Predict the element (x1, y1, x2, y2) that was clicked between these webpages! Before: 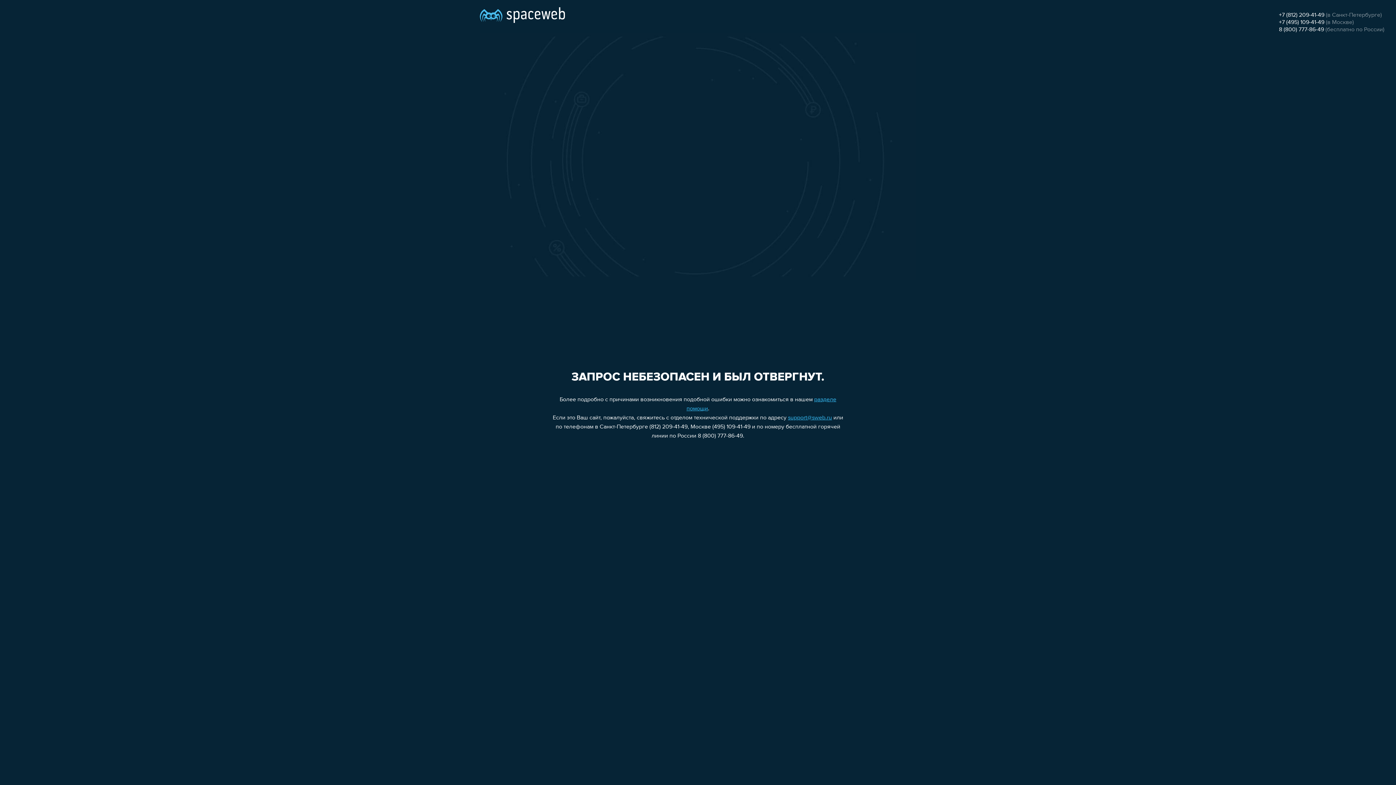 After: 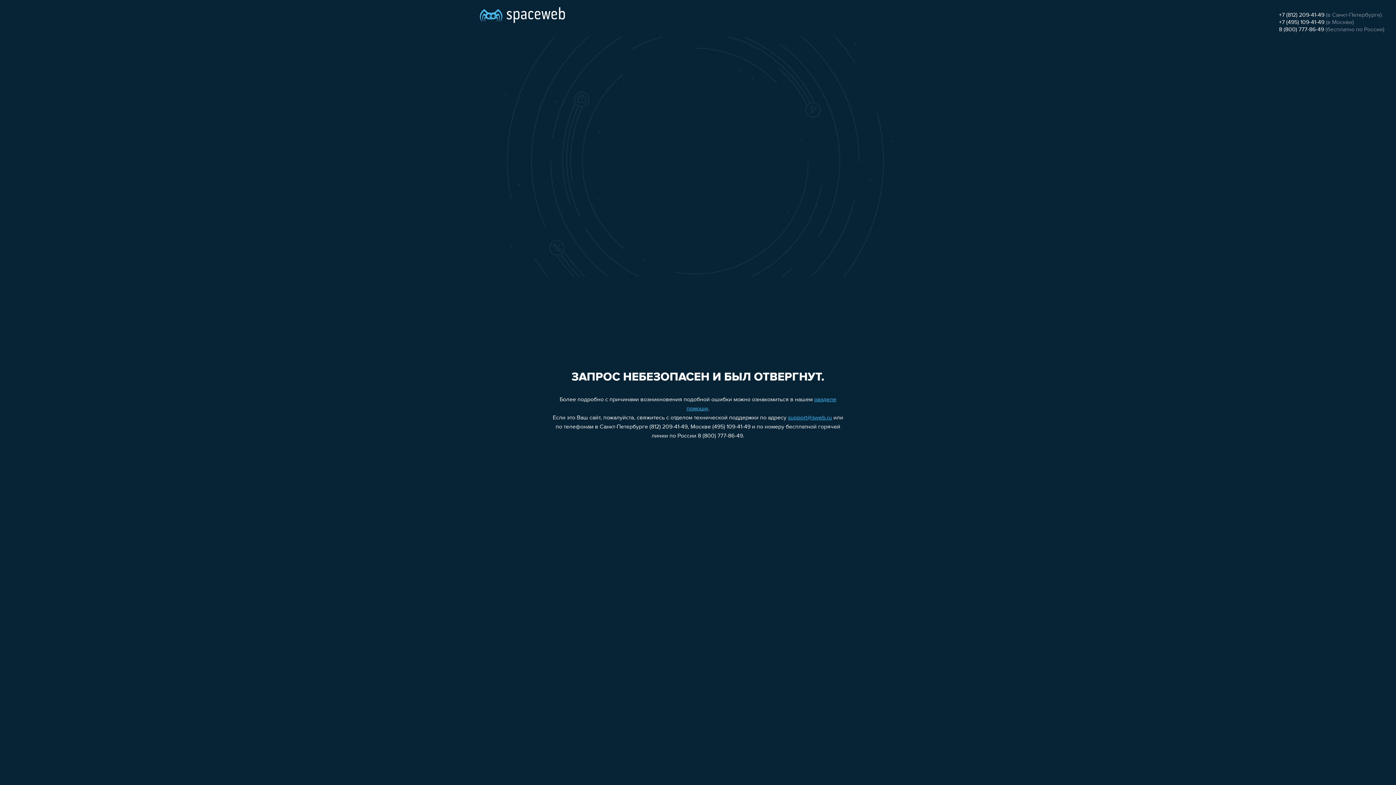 Action: bbox: (1279, 19, 1324, 25) label: +7 (495) 109-41-49